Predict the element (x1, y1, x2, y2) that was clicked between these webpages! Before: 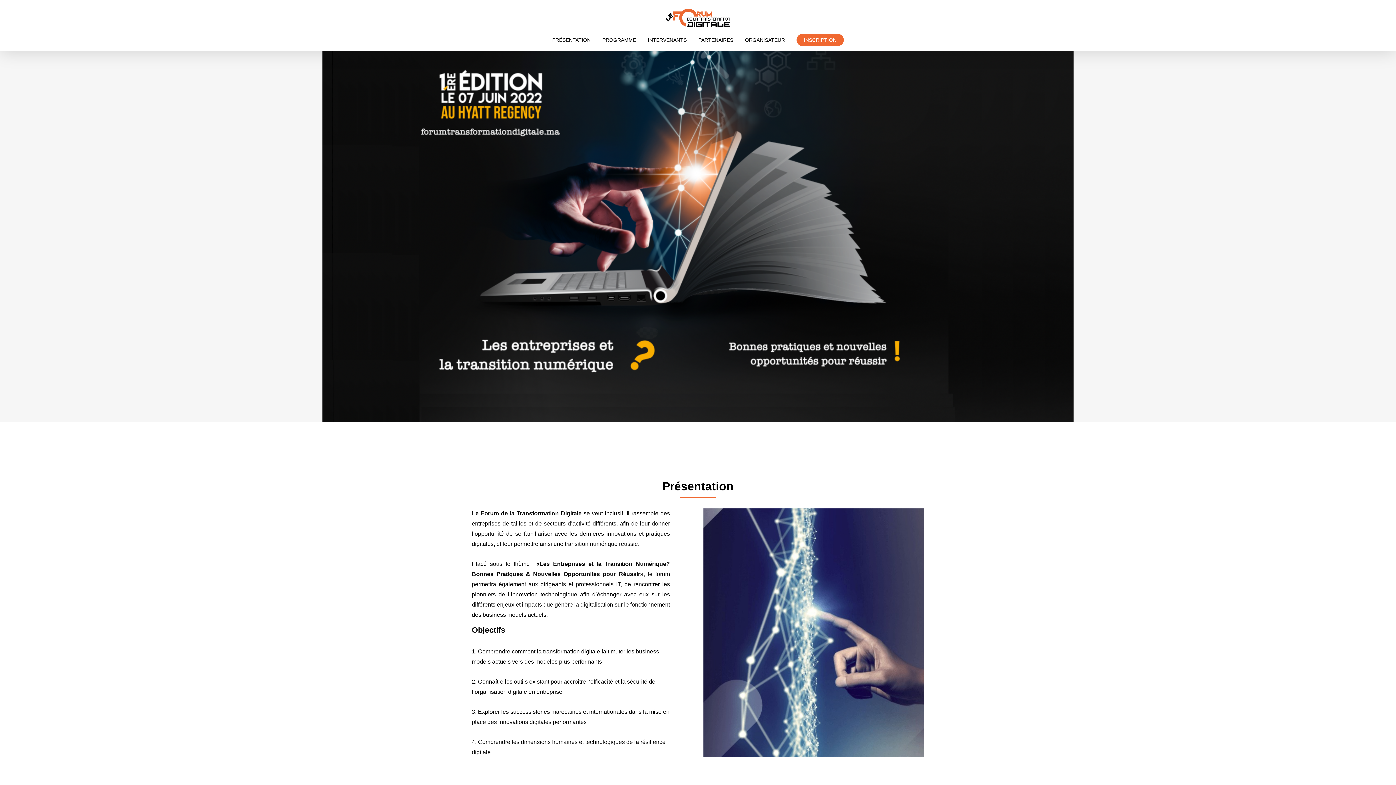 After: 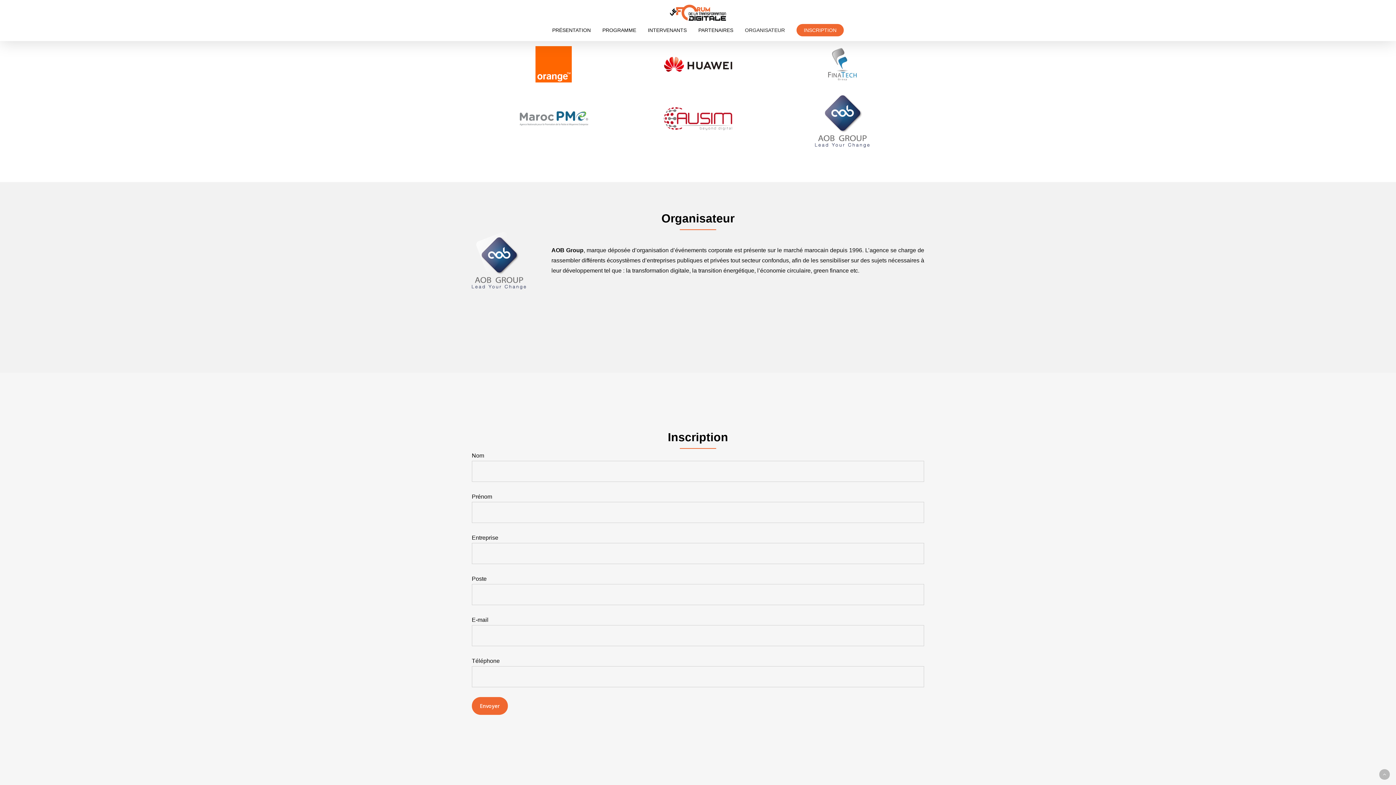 Action: bbox: (739, 36, 790, 43) label: ORGANISATEUR